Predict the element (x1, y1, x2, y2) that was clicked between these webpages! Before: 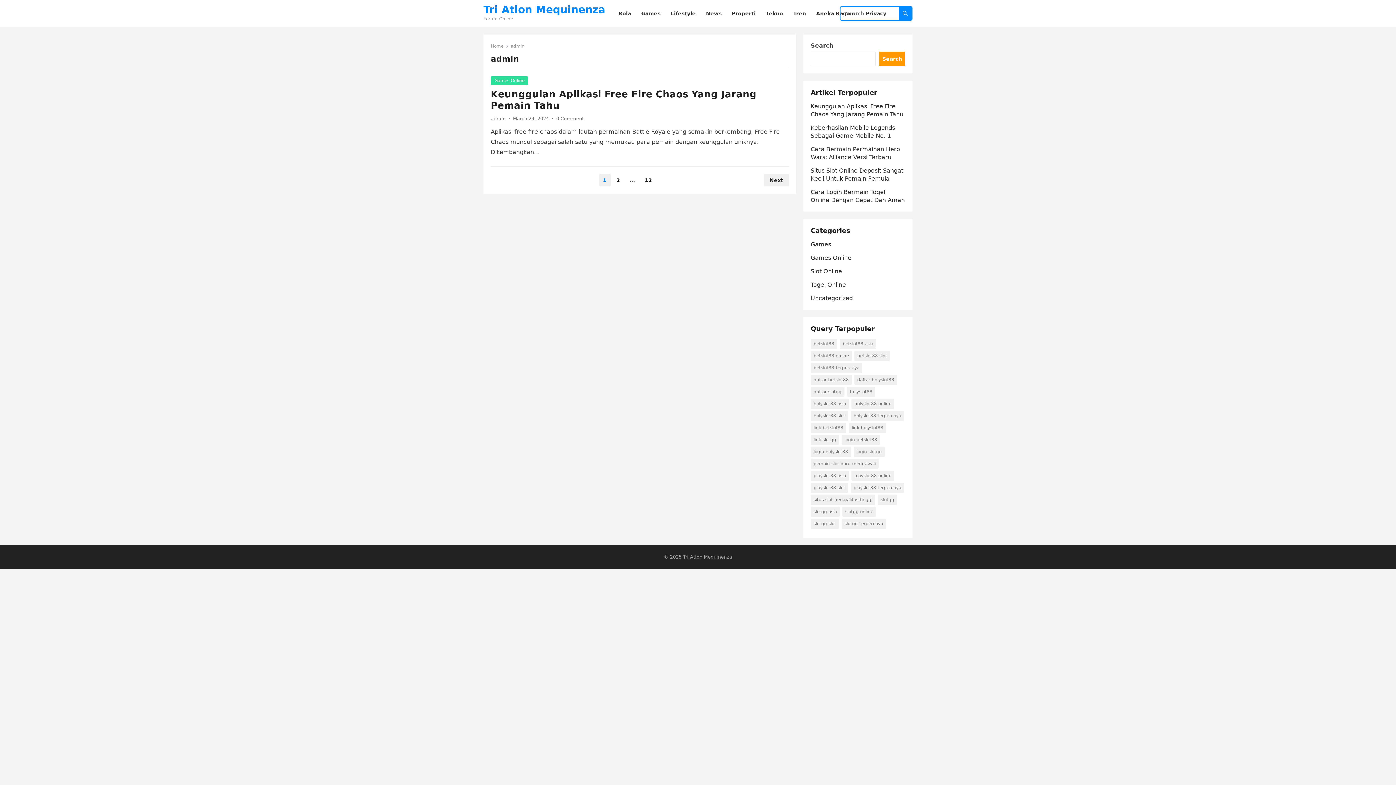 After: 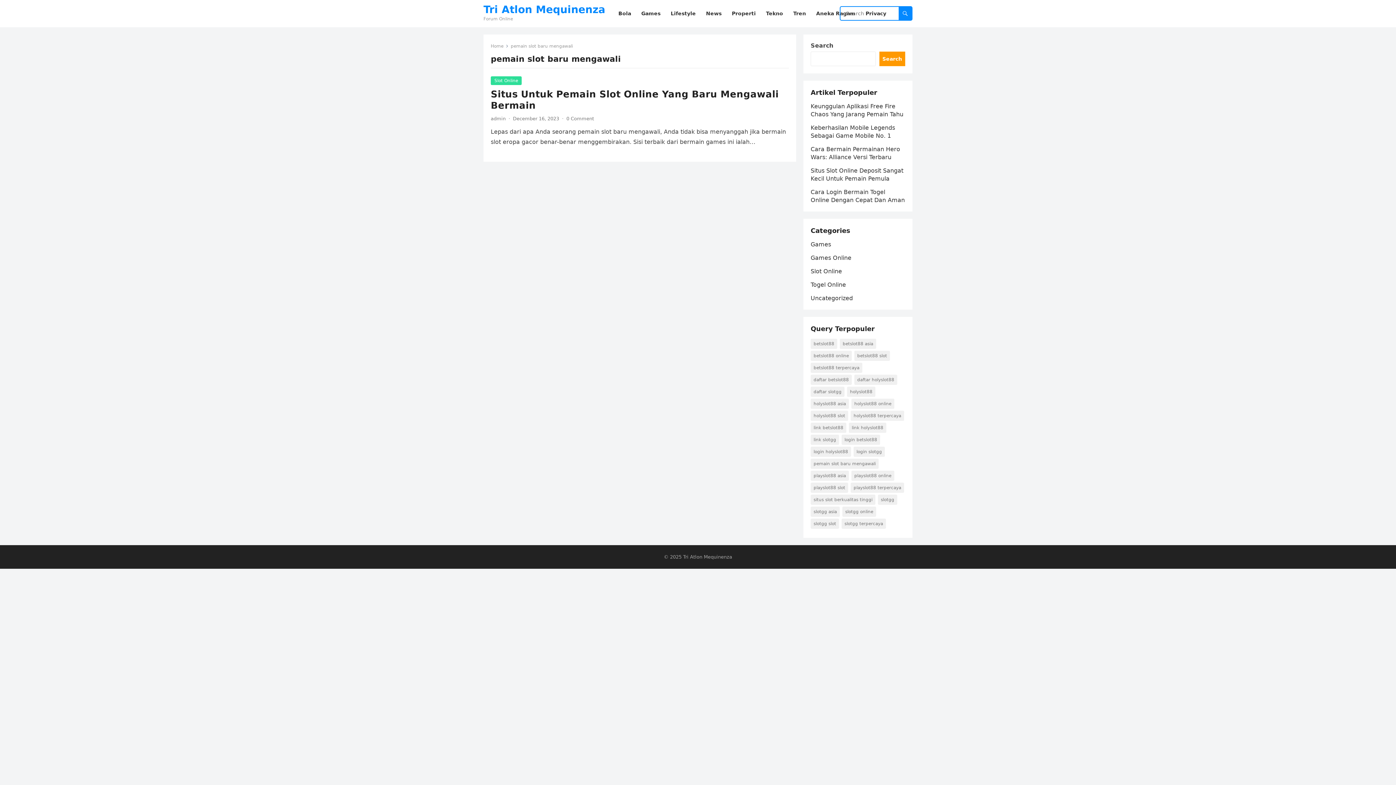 Action: label: pemain slot baru mengawali (1 item) bbox: (810, 458, 878, 469)